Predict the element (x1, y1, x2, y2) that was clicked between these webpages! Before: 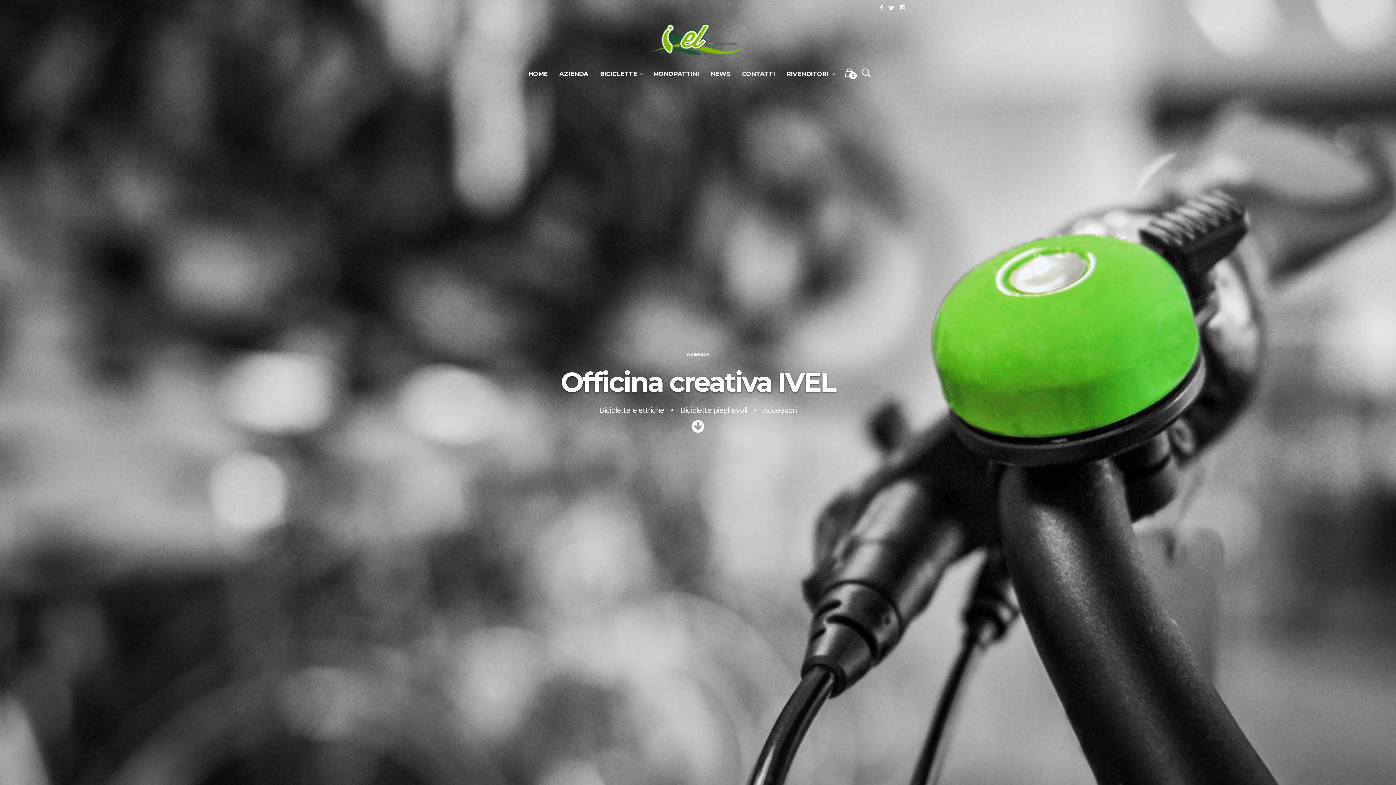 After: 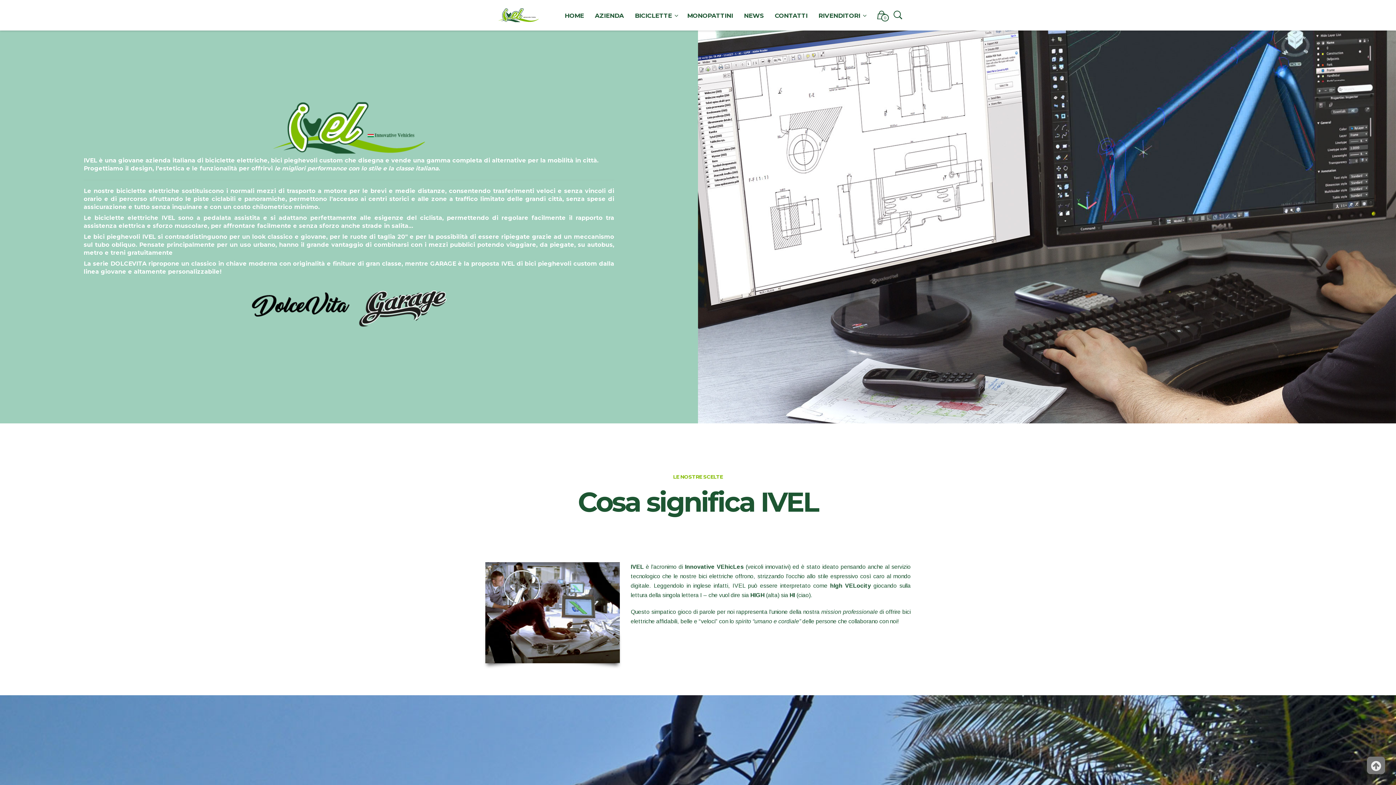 Action: bbox: (688, 416, 708, 437)